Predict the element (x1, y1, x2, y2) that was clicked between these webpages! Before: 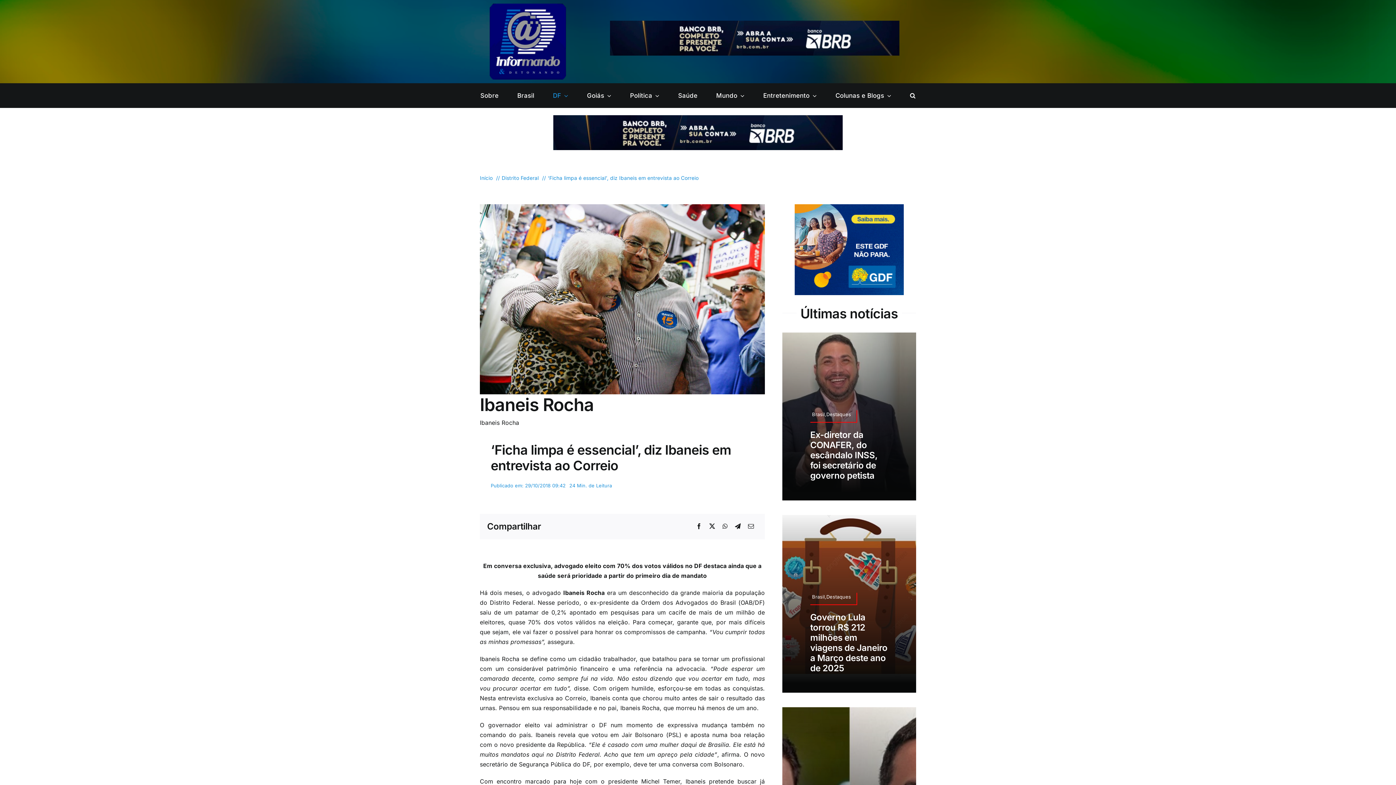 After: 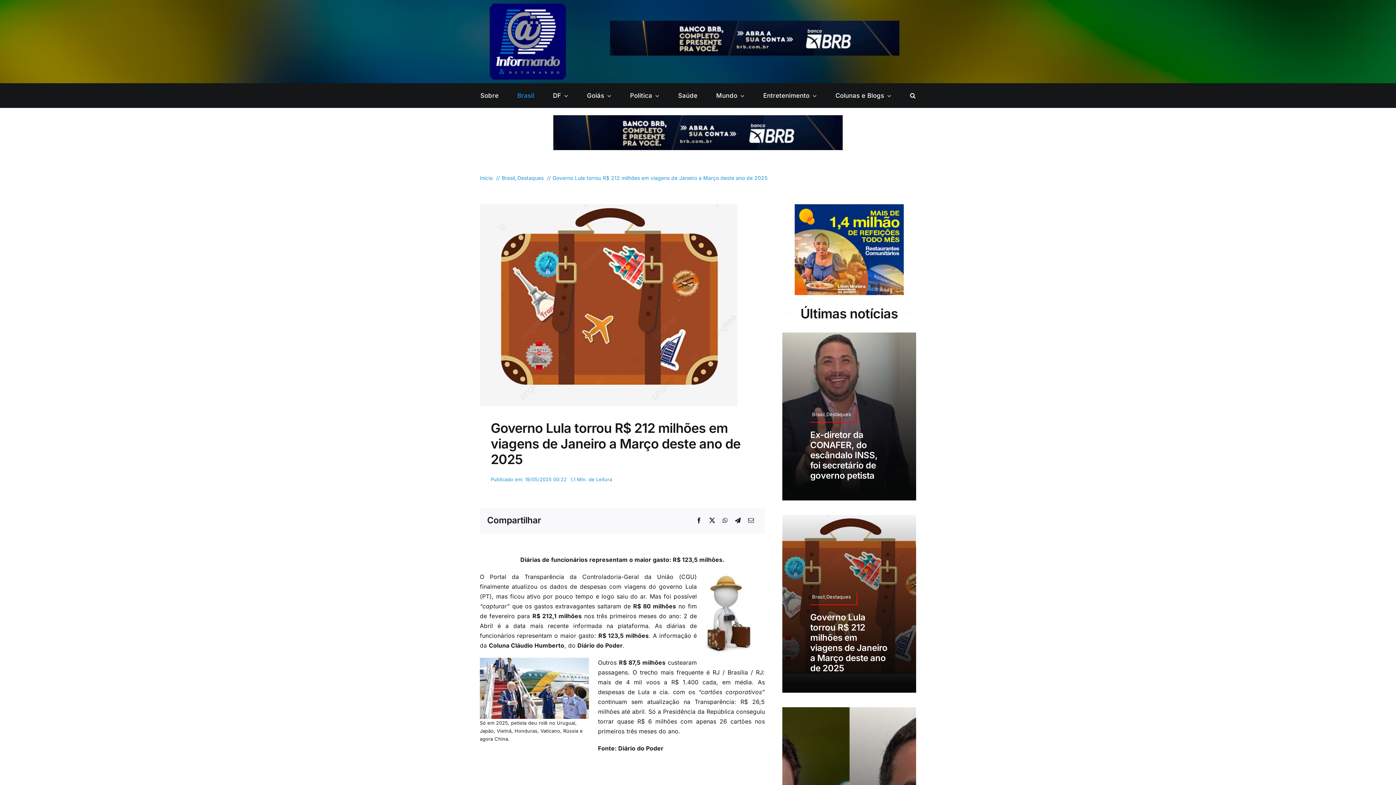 Action: bbox: (782, 515, 916, 693)